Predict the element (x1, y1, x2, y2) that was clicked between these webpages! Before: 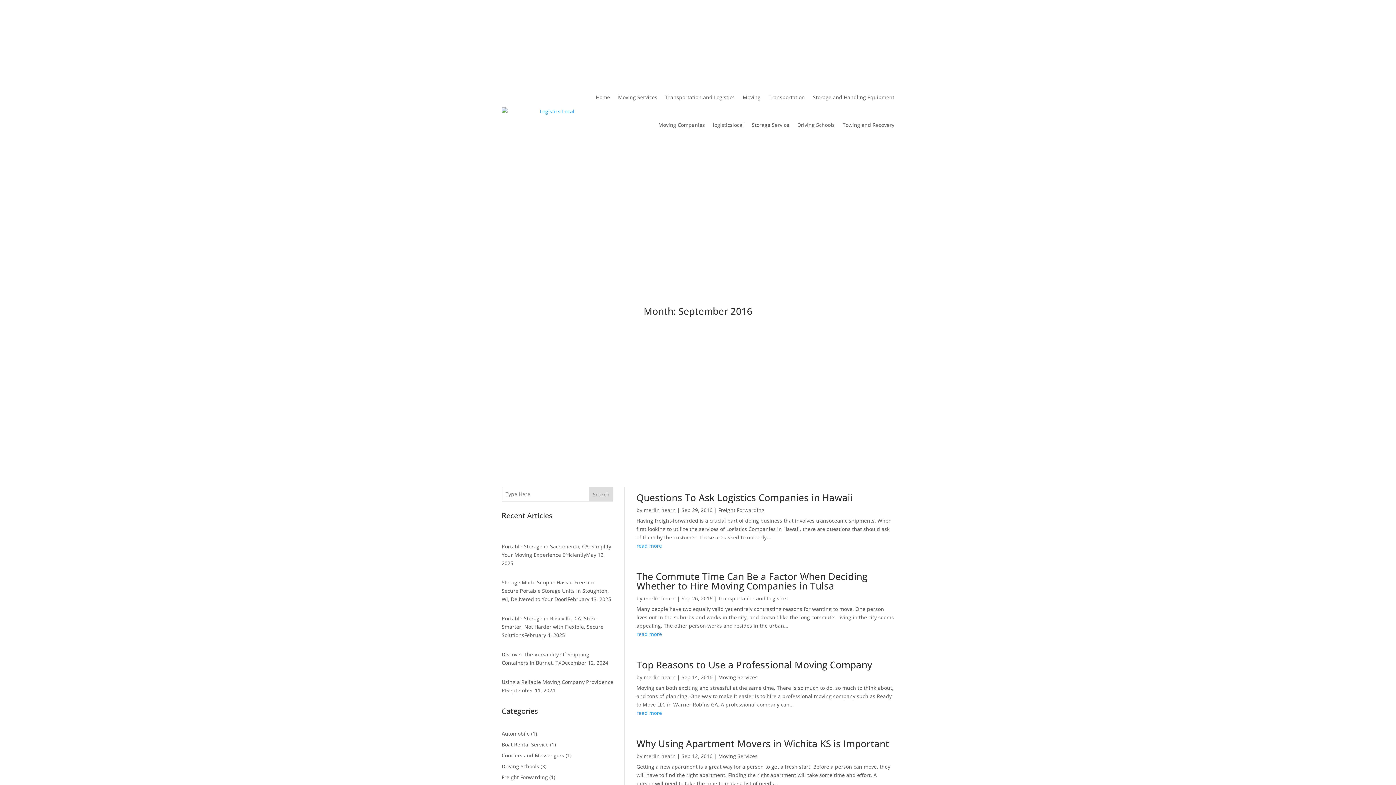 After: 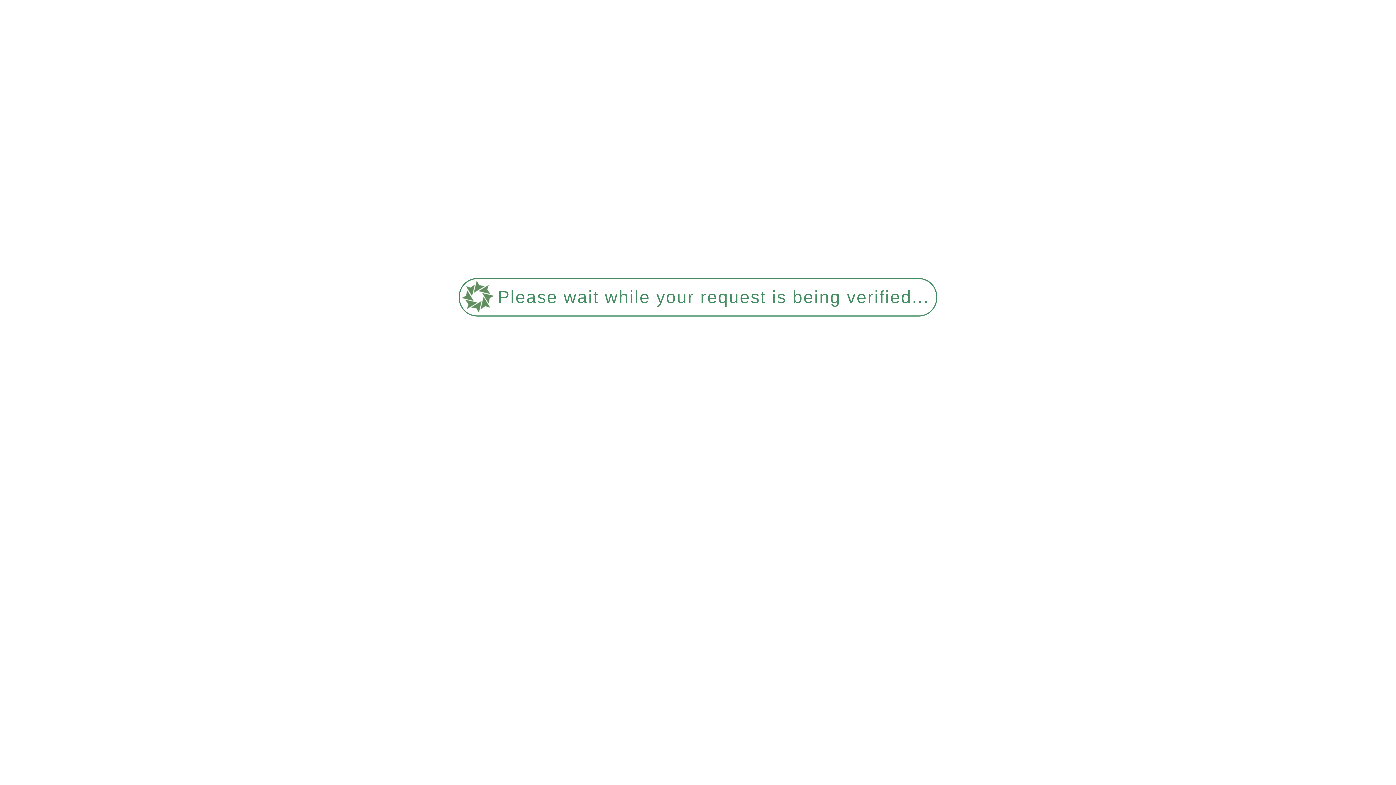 Action: label: Driving Schools bbox: (501, 763, 539, 770)